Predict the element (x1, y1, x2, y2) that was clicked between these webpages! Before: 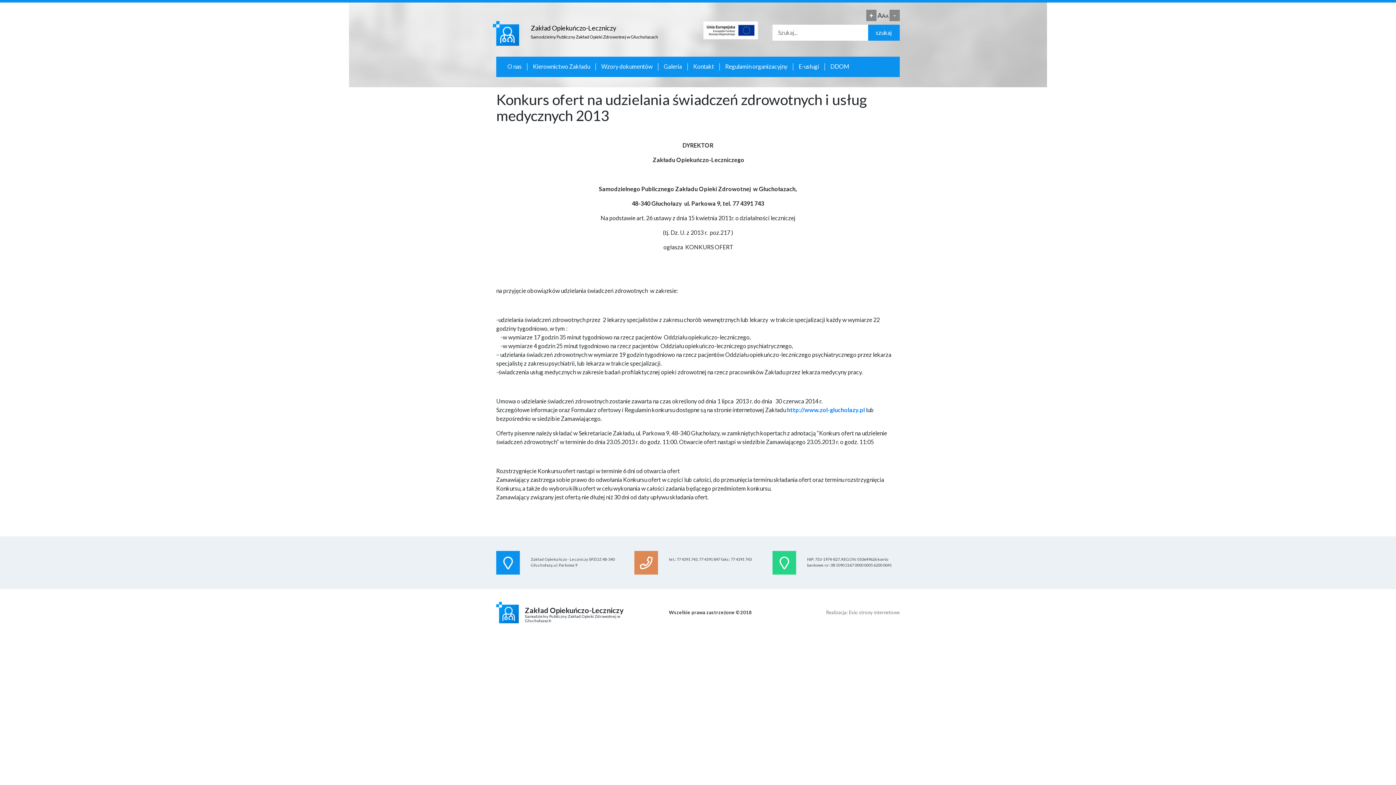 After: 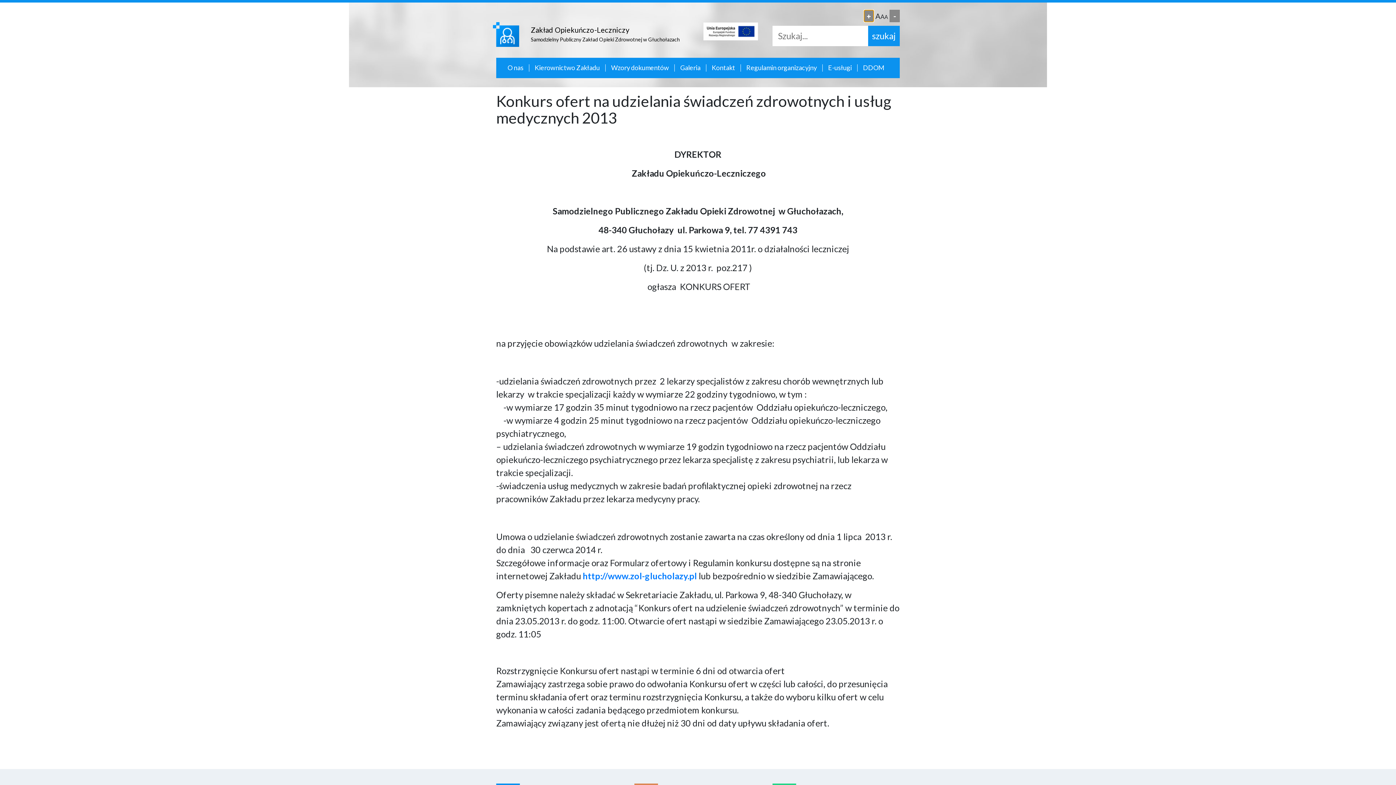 Action: bbox: (866, 9, 876, 21) label: +